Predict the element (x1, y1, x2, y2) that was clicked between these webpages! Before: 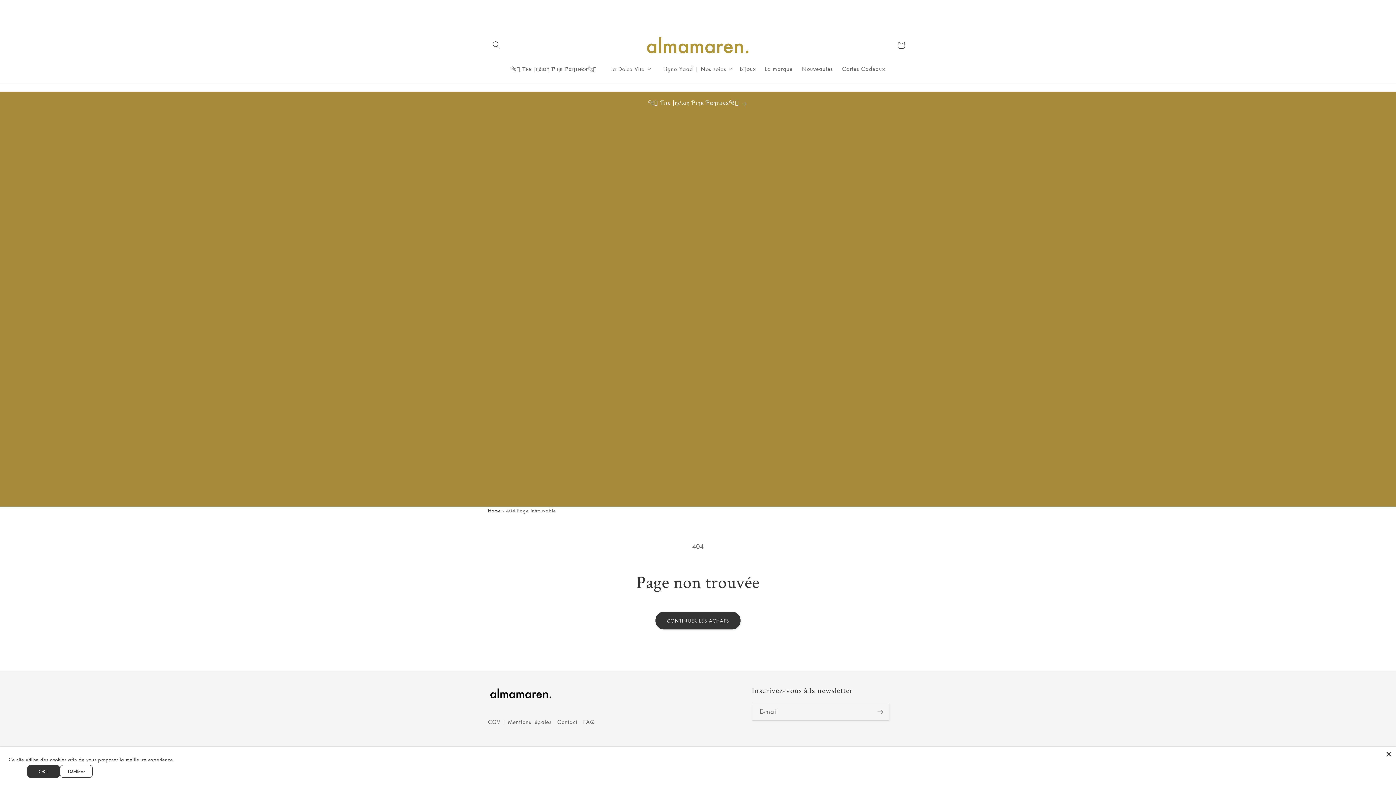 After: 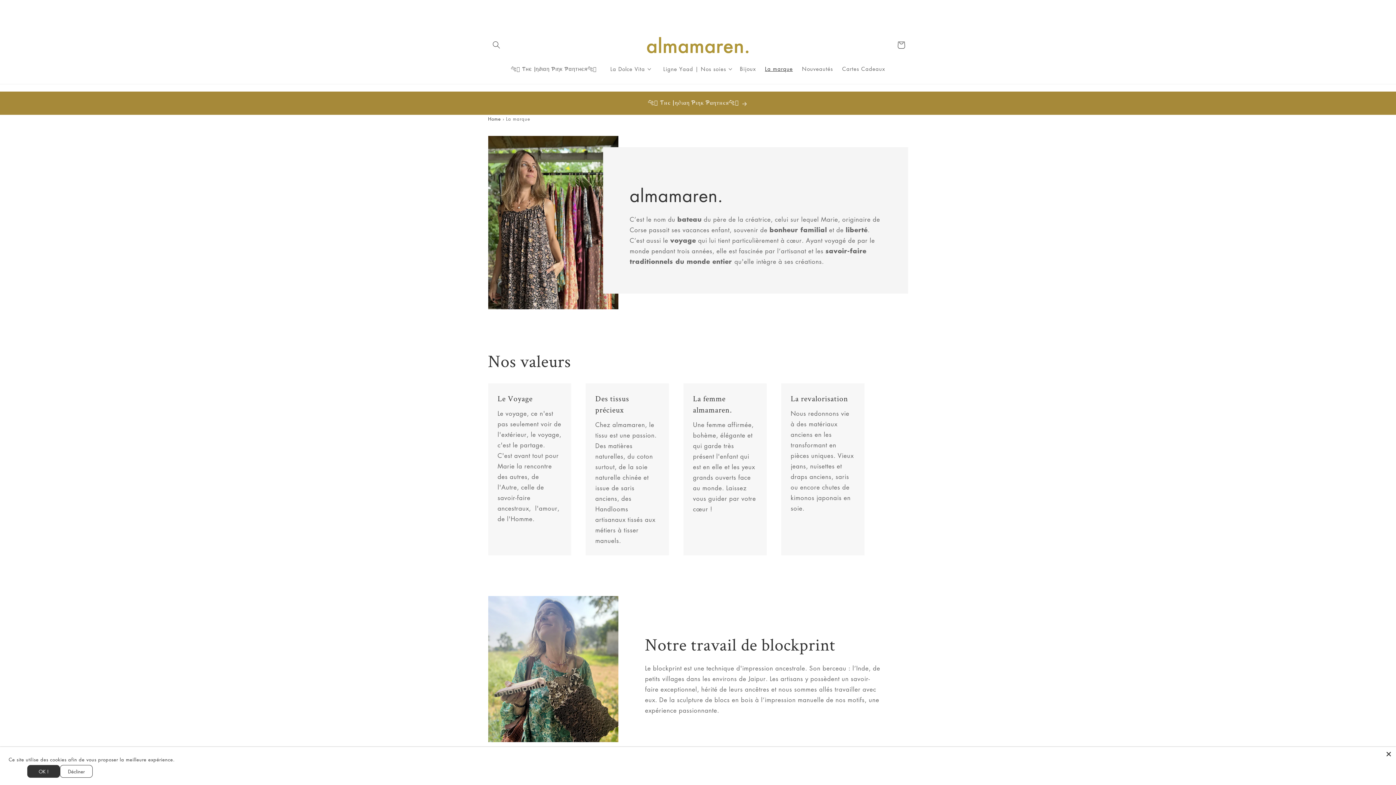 Action: label: La marque bbox: (760, 39, 797, 54)